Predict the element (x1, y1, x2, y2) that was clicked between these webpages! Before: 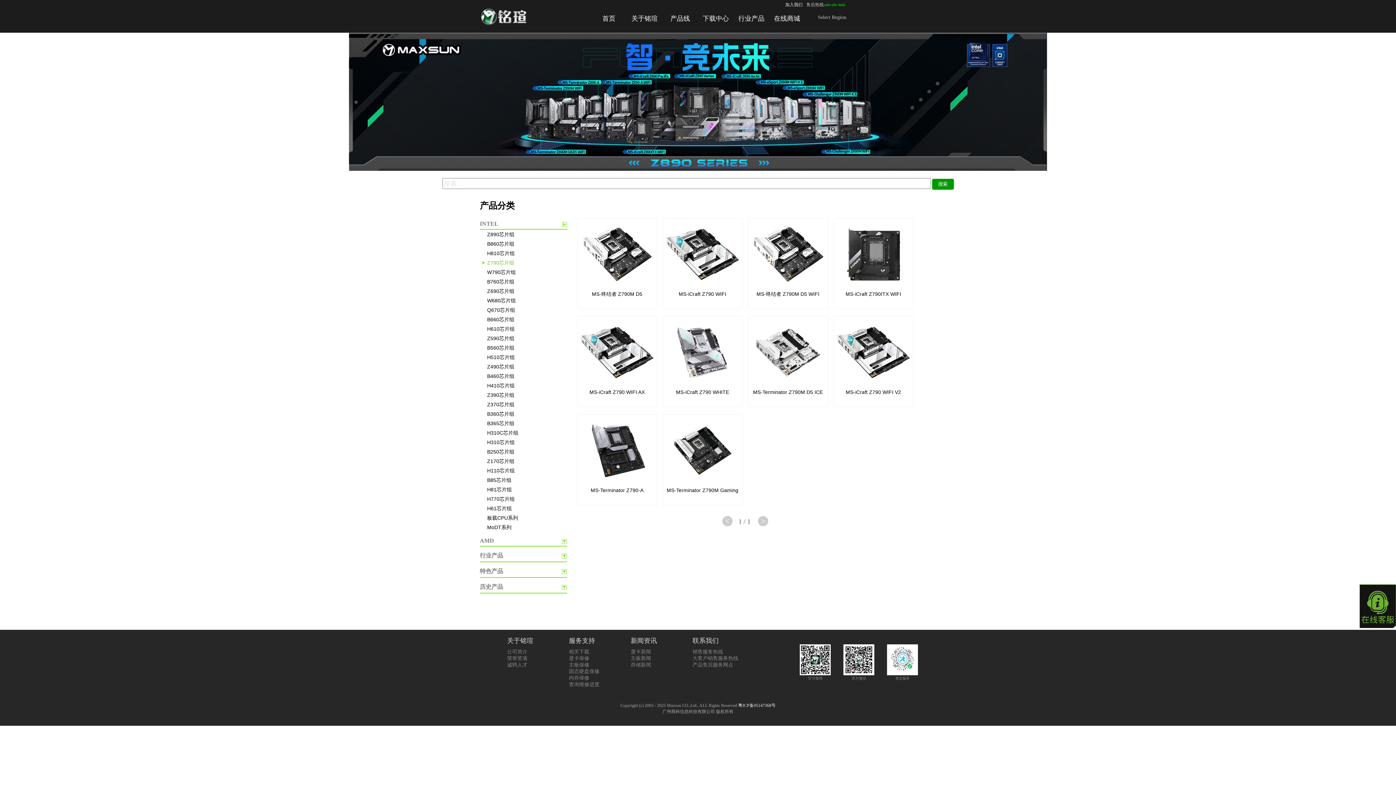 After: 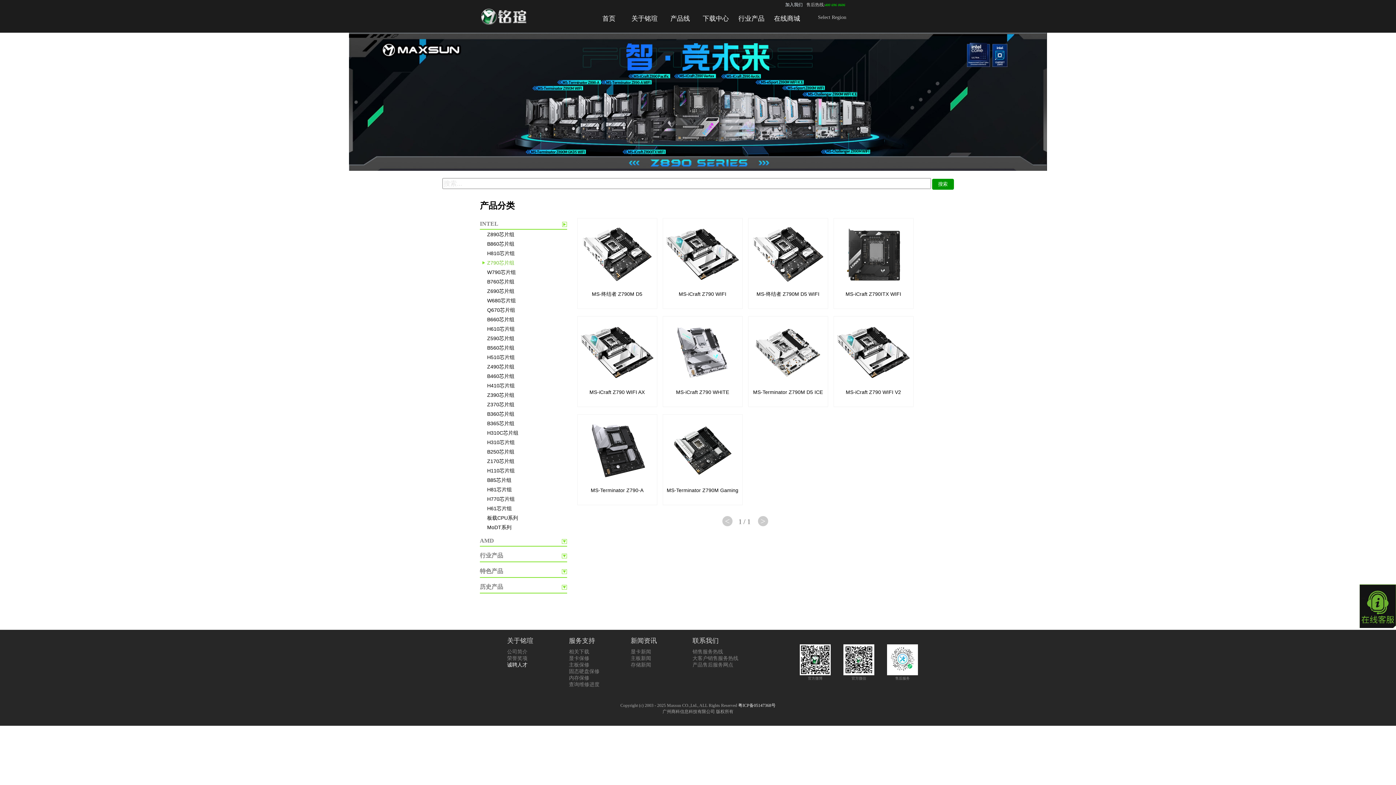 Action: label: 诚聘人才 bbox: (507, 662, 527, 668)